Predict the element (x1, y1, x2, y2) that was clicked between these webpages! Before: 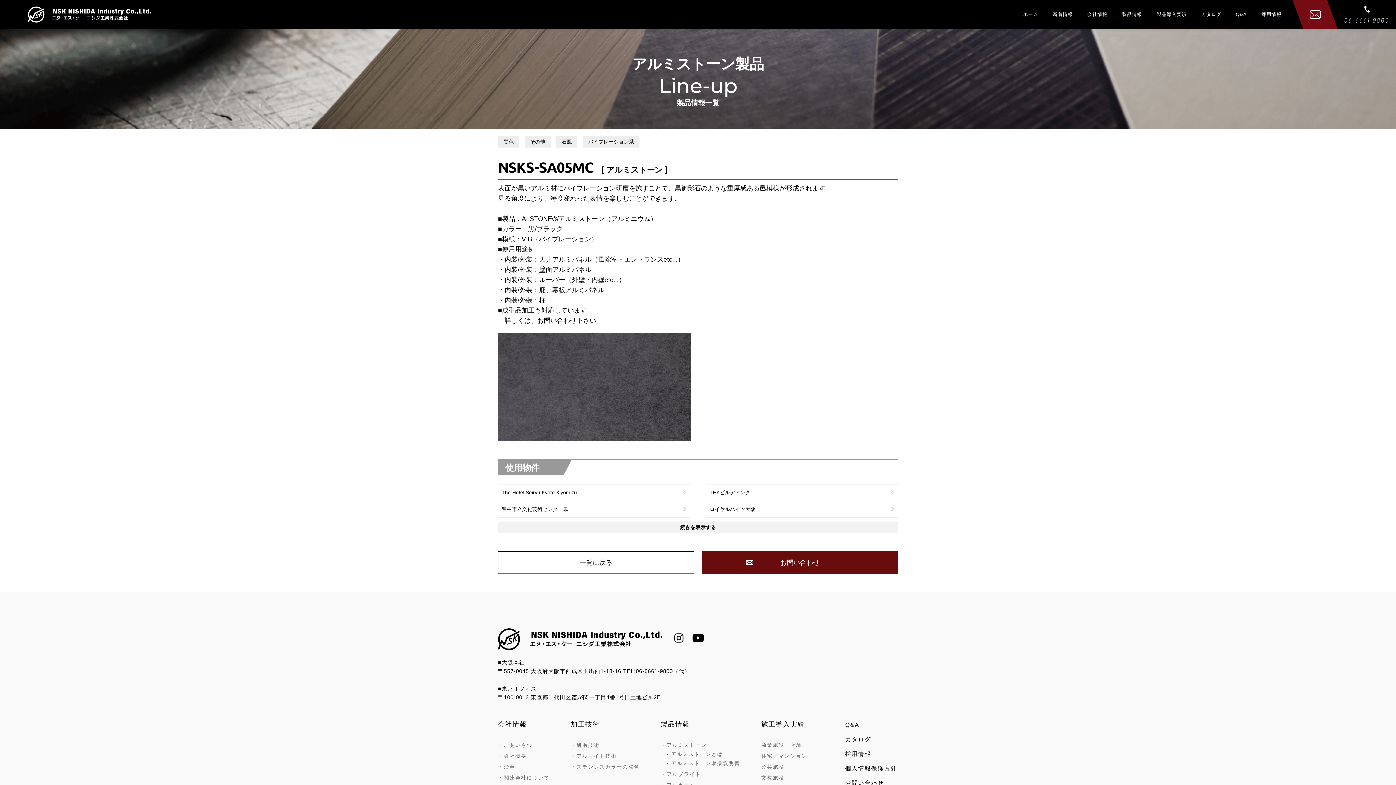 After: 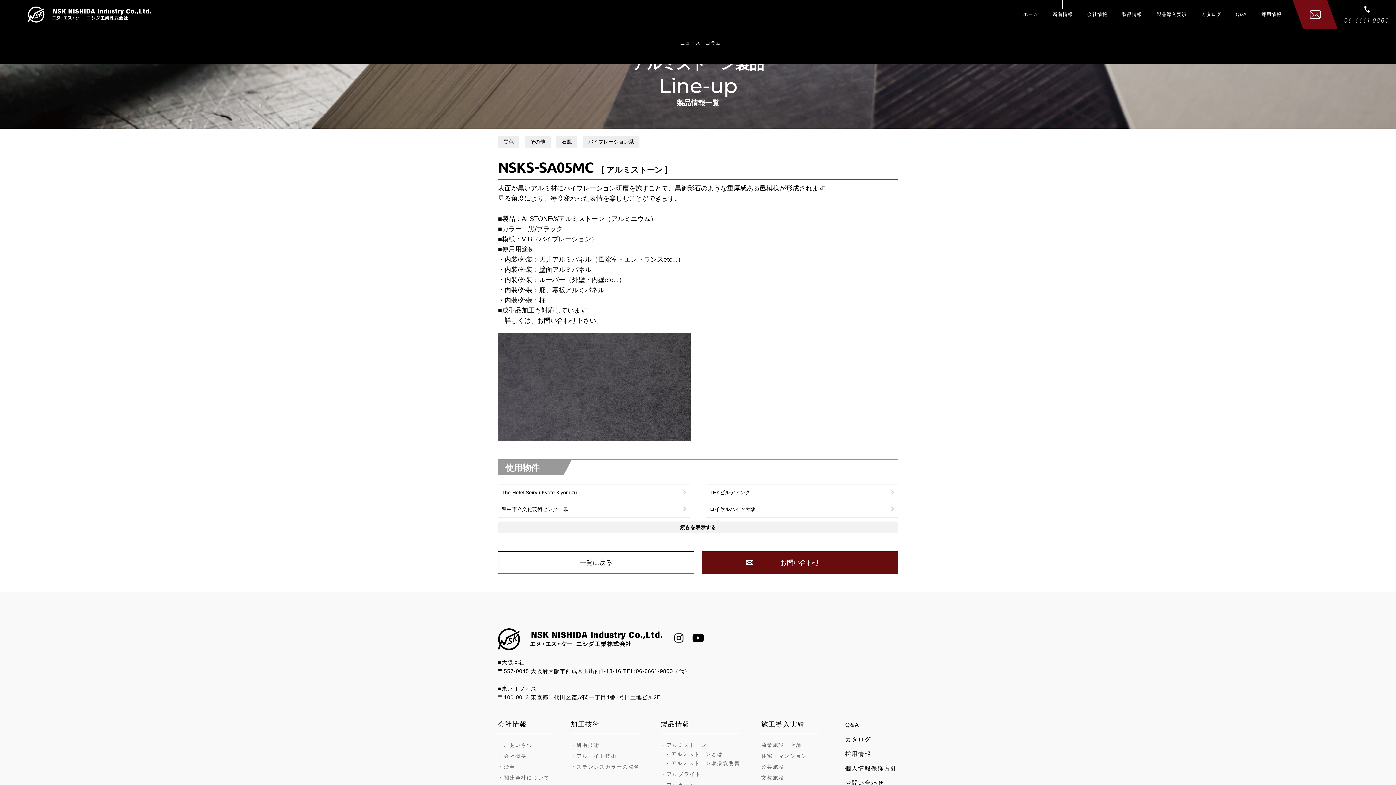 Action: bbox: (1045, 0, 1080, 29) label: 新着情報